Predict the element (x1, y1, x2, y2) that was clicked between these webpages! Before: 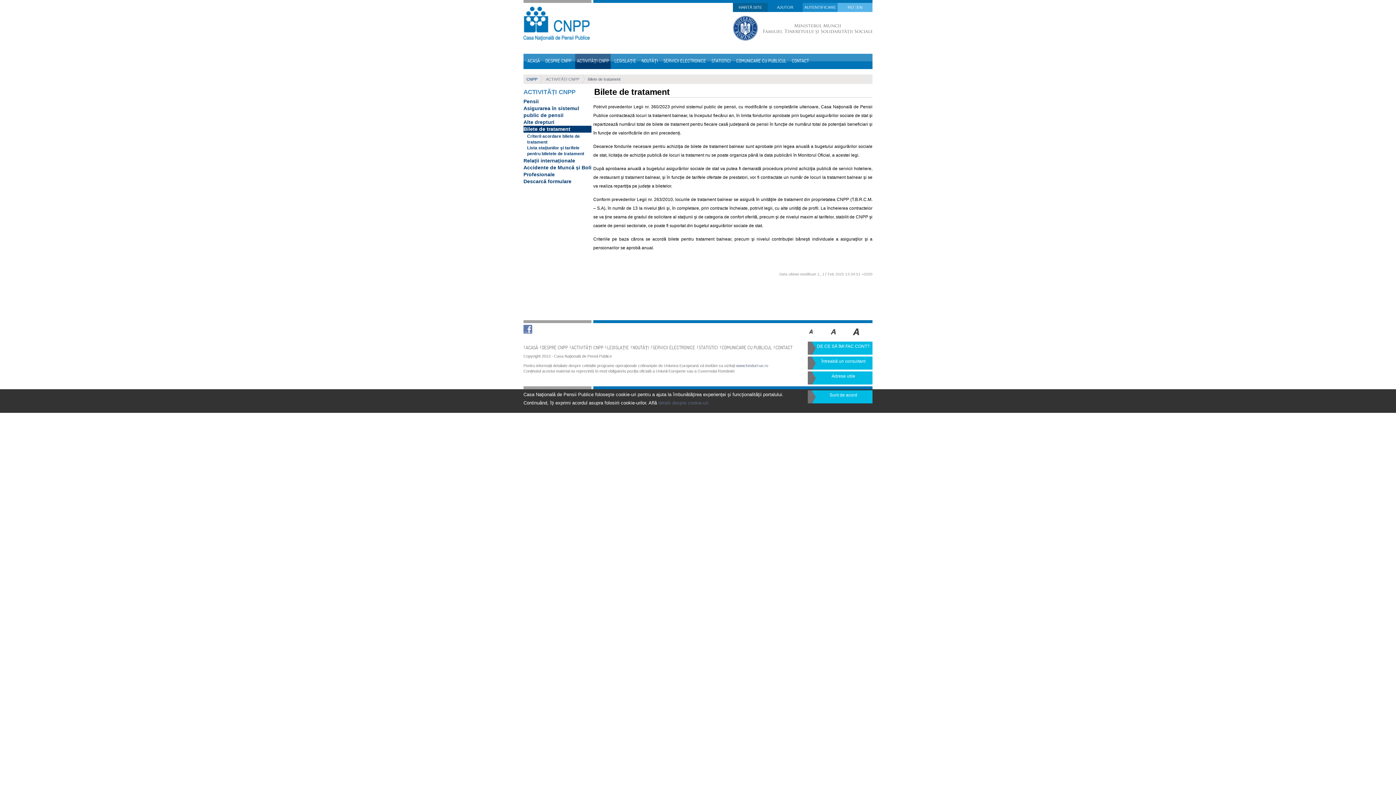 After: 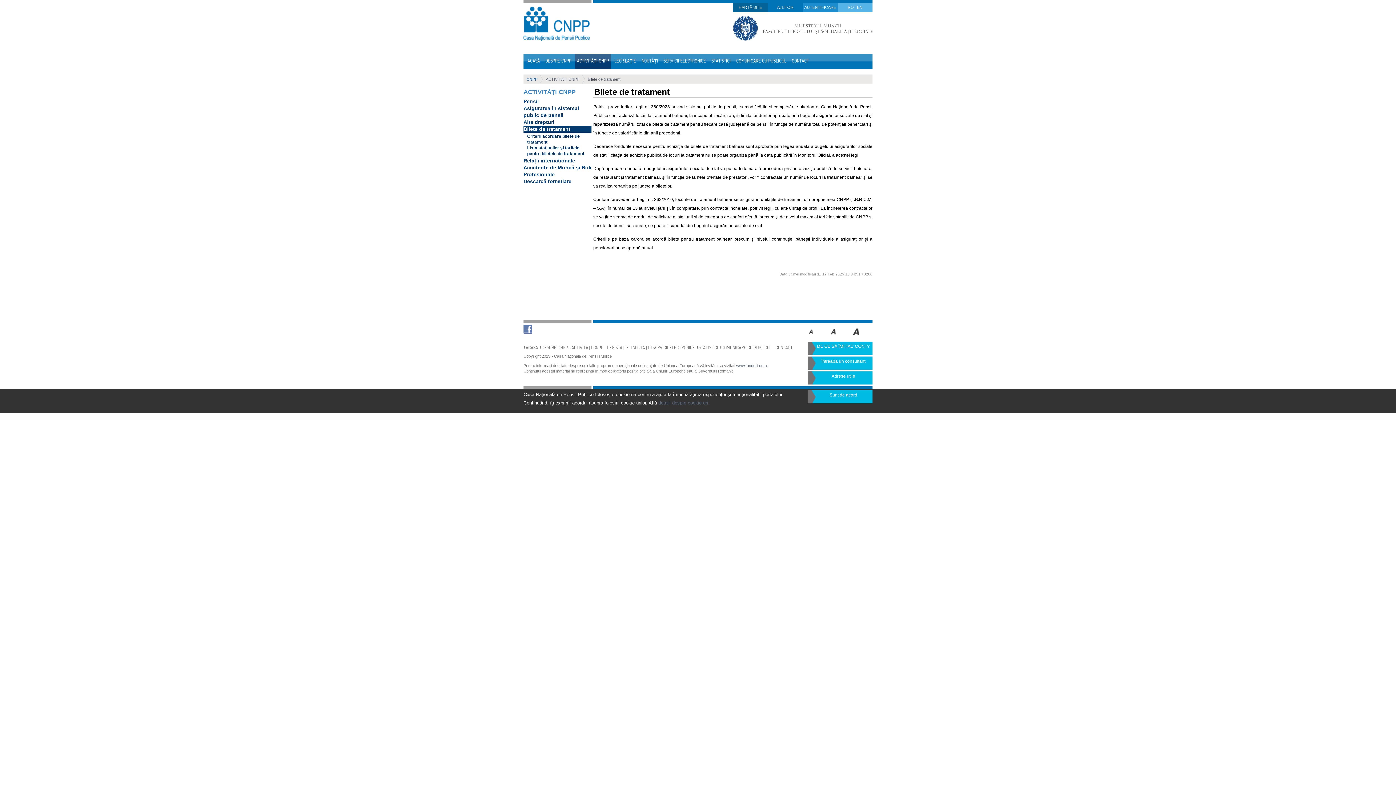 Action: label: RO  bbox: (847, 5, 856, 9)